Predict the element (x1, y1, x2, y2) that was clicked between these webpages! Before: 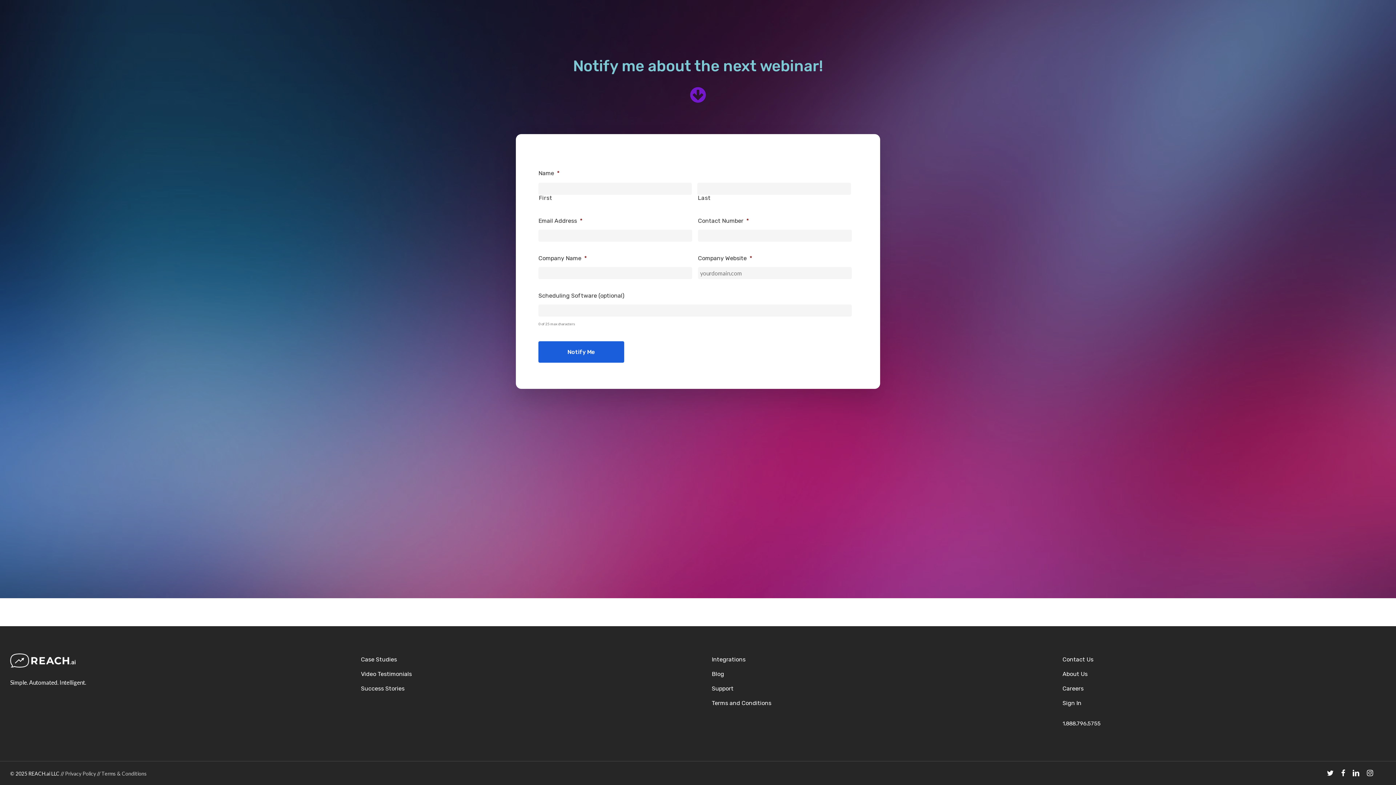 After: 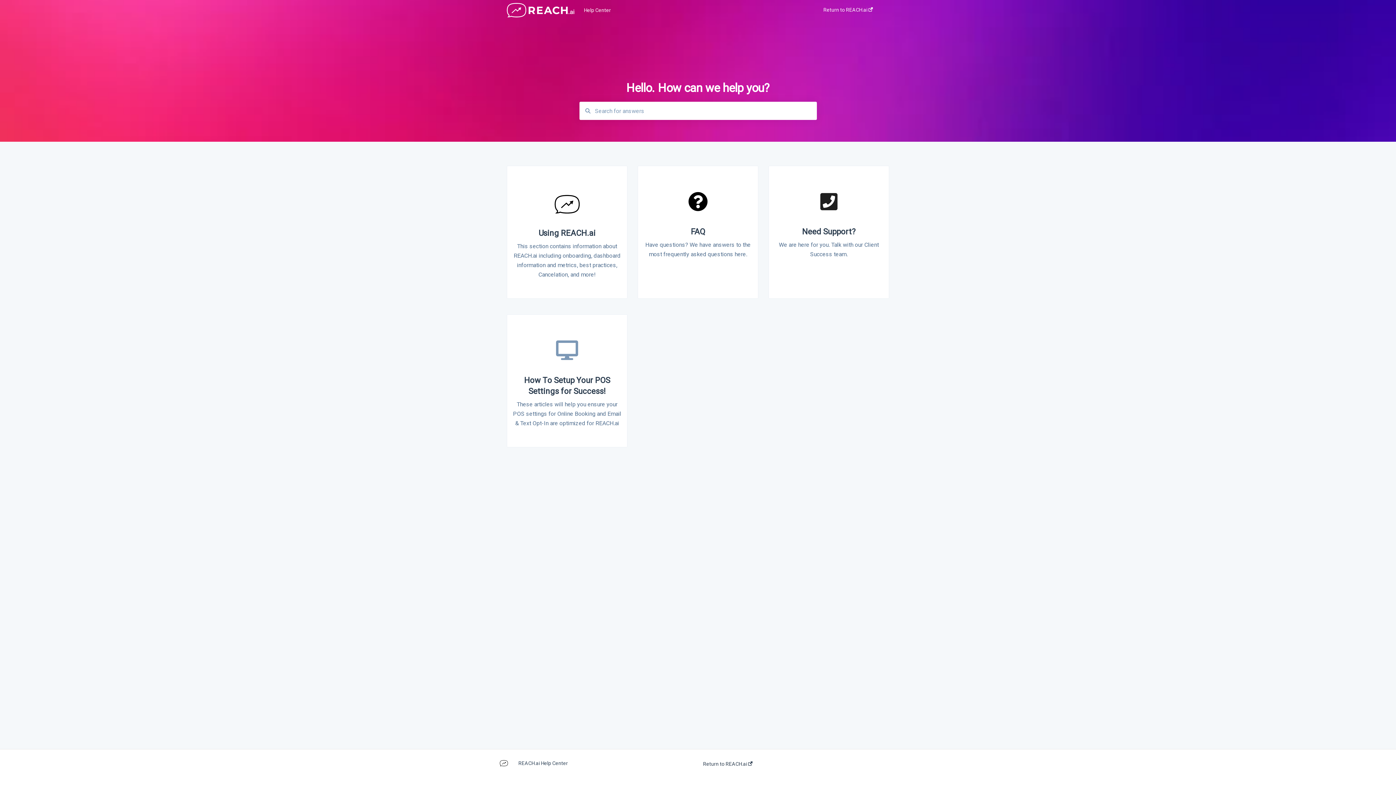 Action: label: Support bbox: (711, 685, 733, 692)